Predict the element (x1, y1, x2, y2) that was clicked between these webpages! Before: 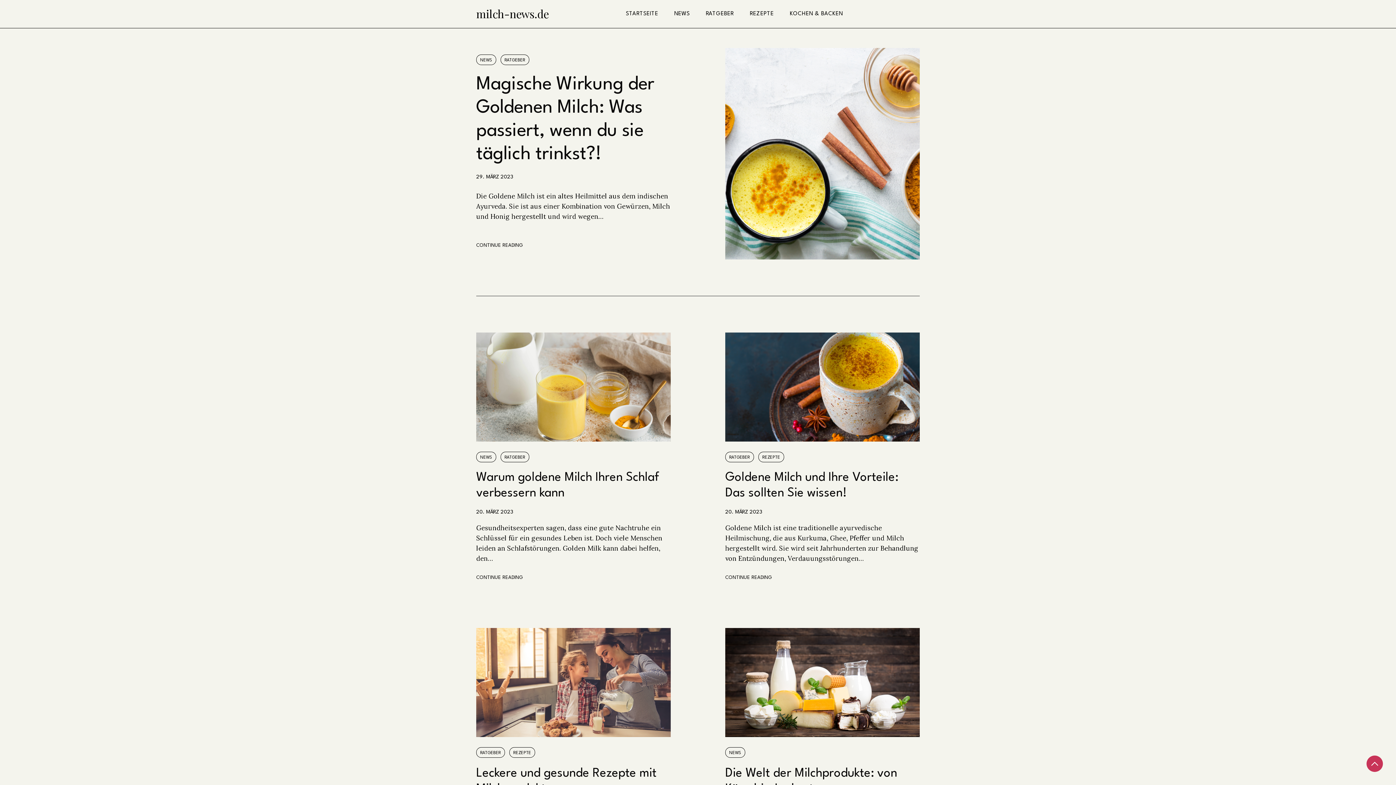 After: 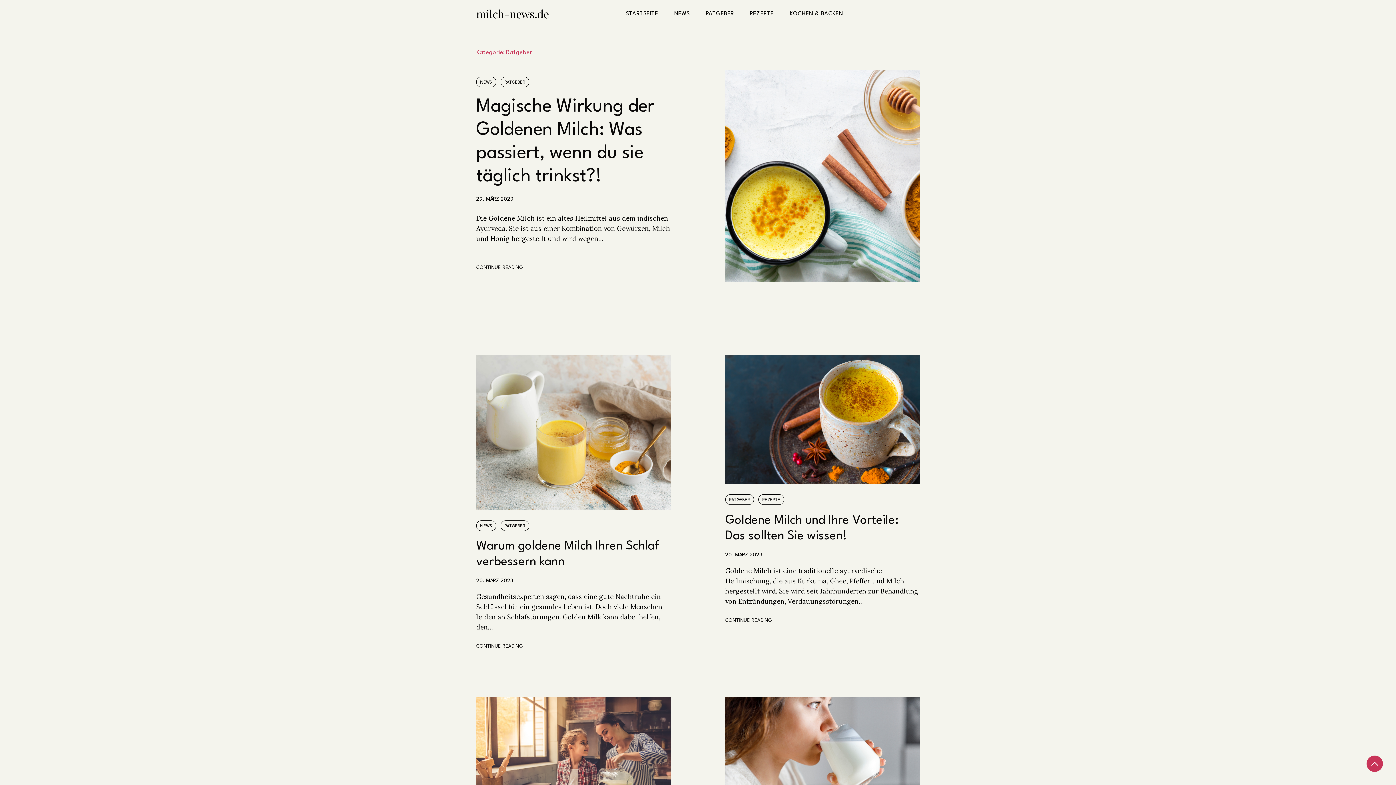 Action: label: RATGEBER bbox: (476, 747, 505, 758)